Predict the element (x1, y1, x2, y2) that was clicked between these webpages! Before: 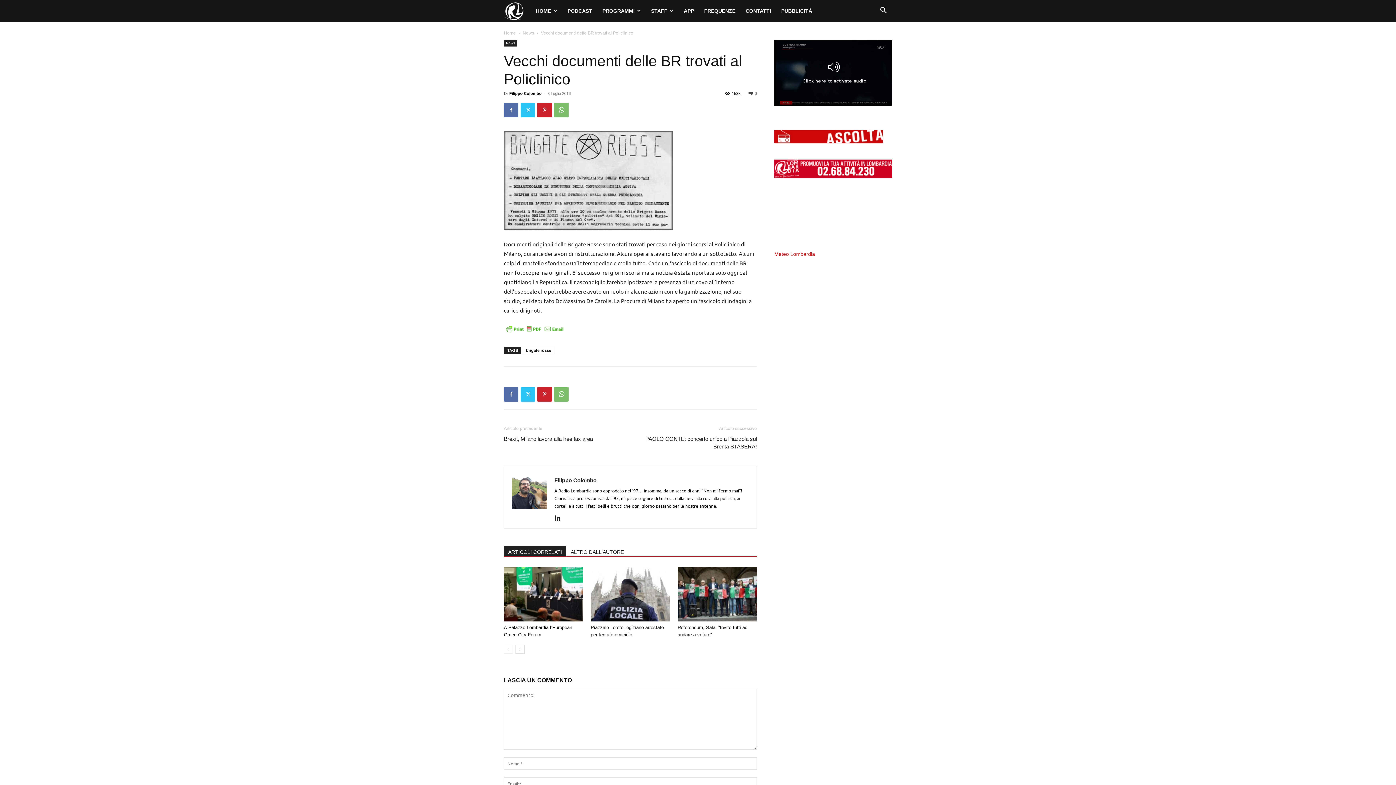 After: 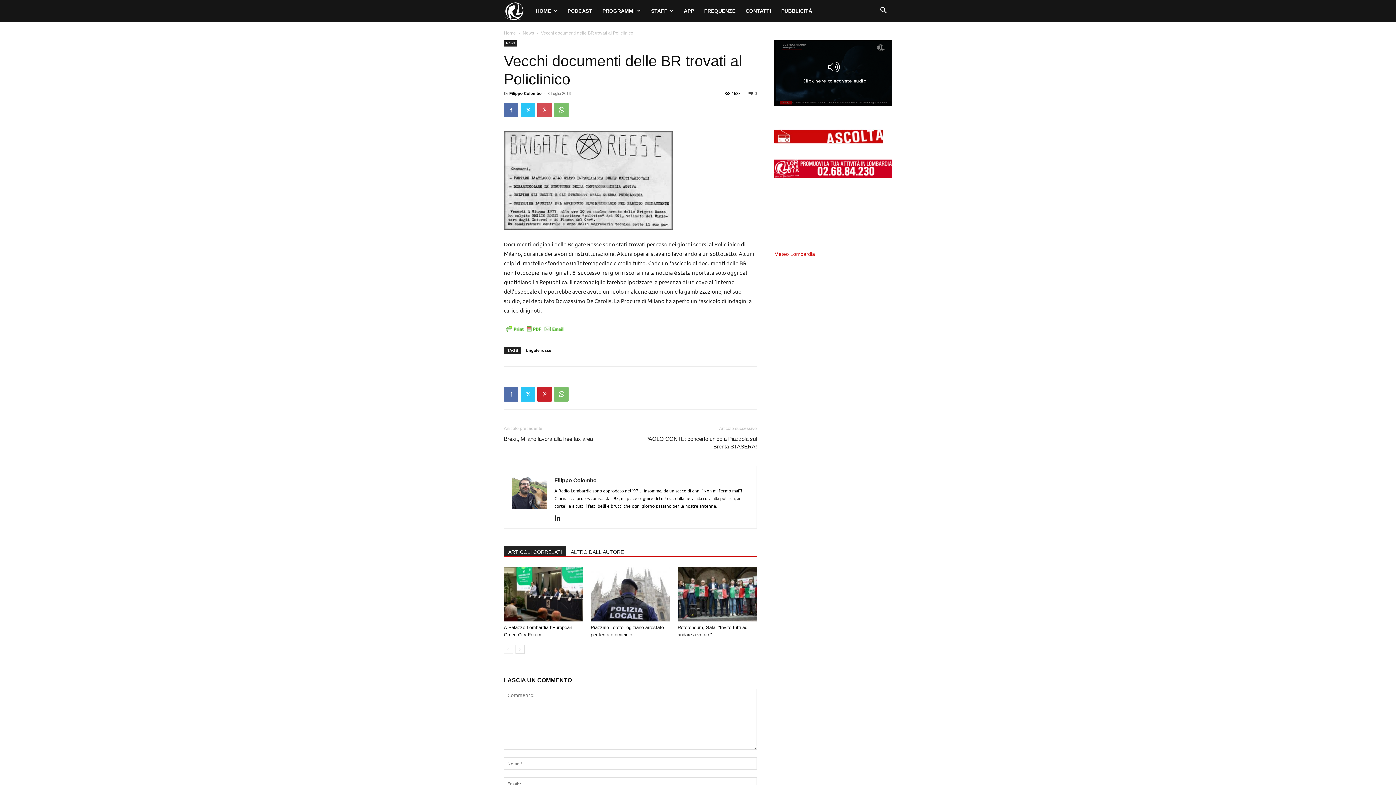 Action: bbox: (537, 102, 552, 117)